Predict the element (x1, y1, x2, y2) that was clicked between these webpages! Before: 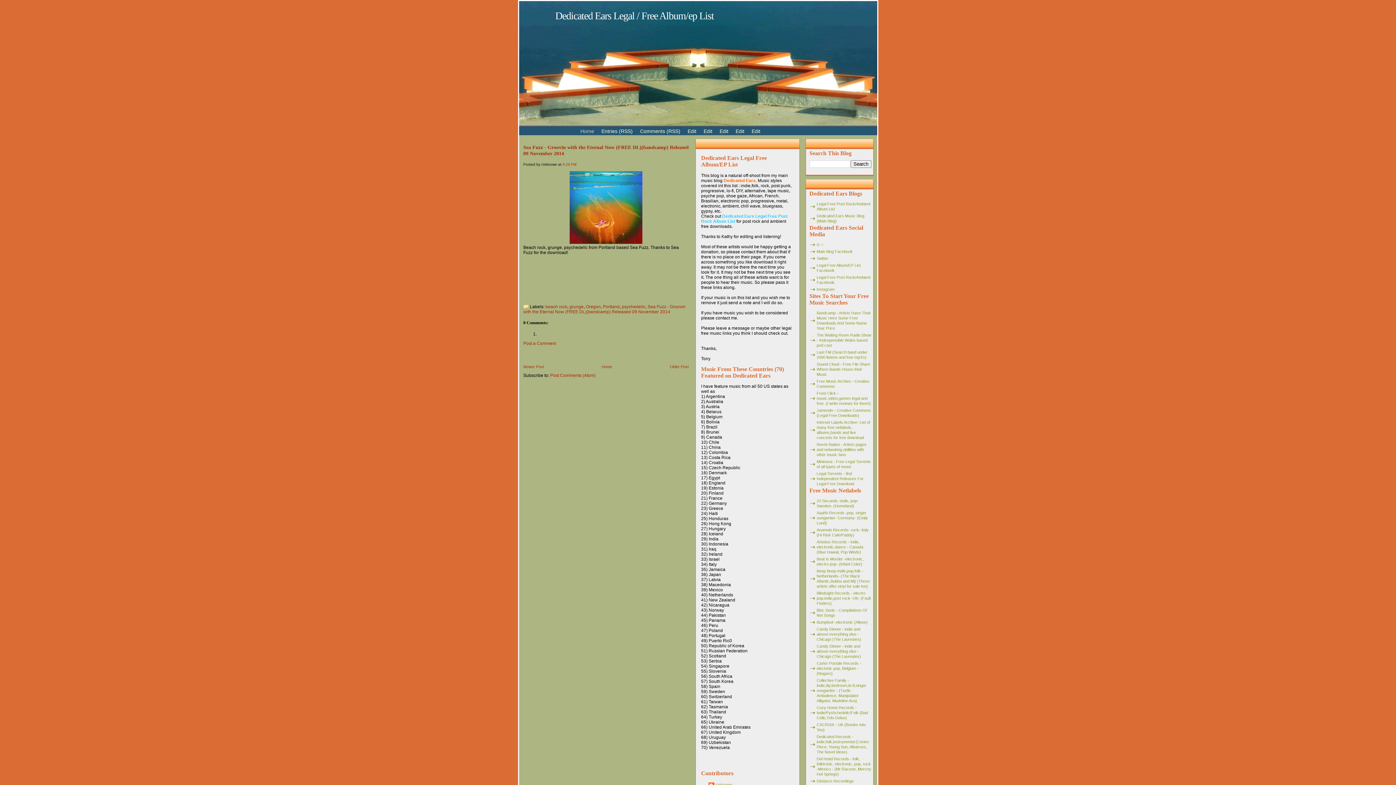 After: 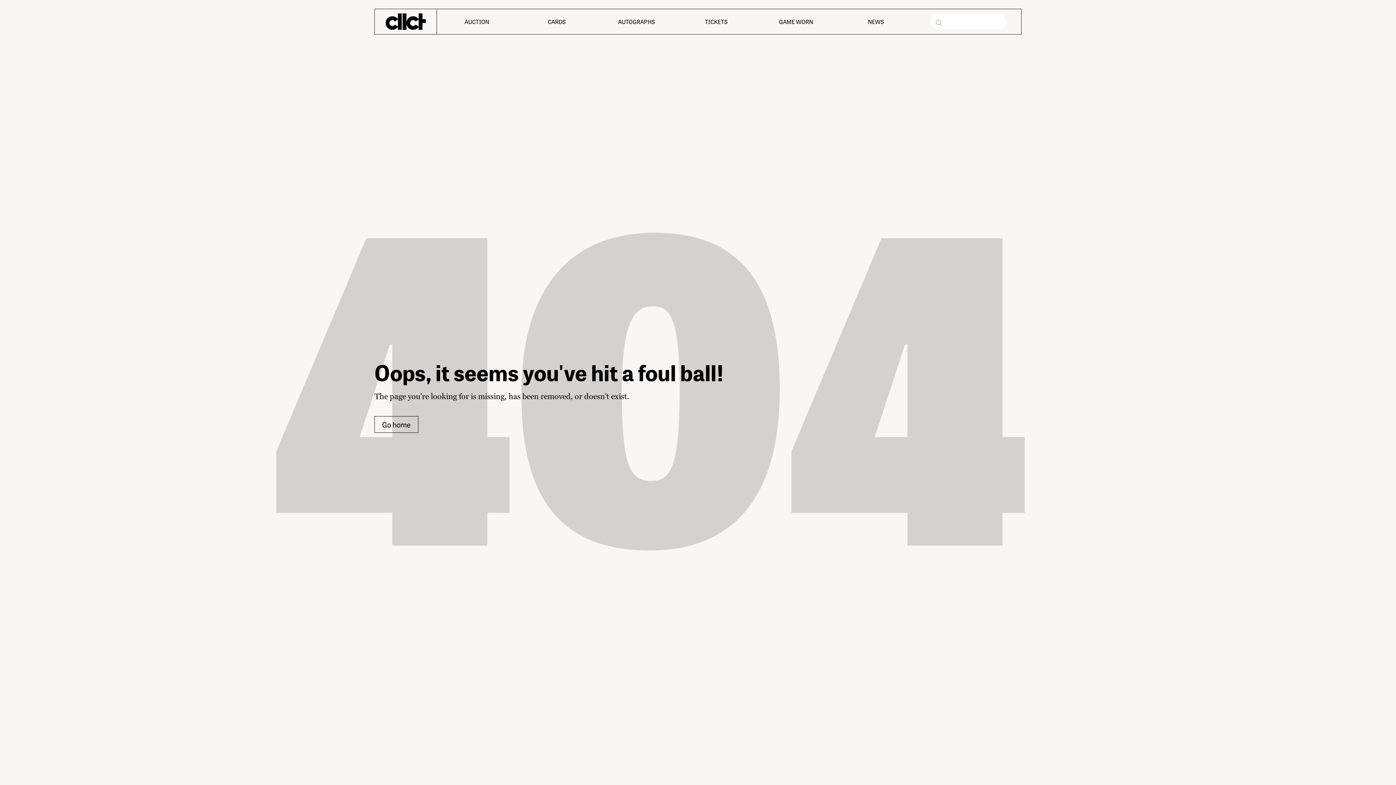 Action: label: Collective Family - indie,diy,bedroom,lo-fi,singer songwriter - (Turtle Ambulence, Manipulator Alligator, Madeline Ava) bbox: (816, 678, 866, 703)